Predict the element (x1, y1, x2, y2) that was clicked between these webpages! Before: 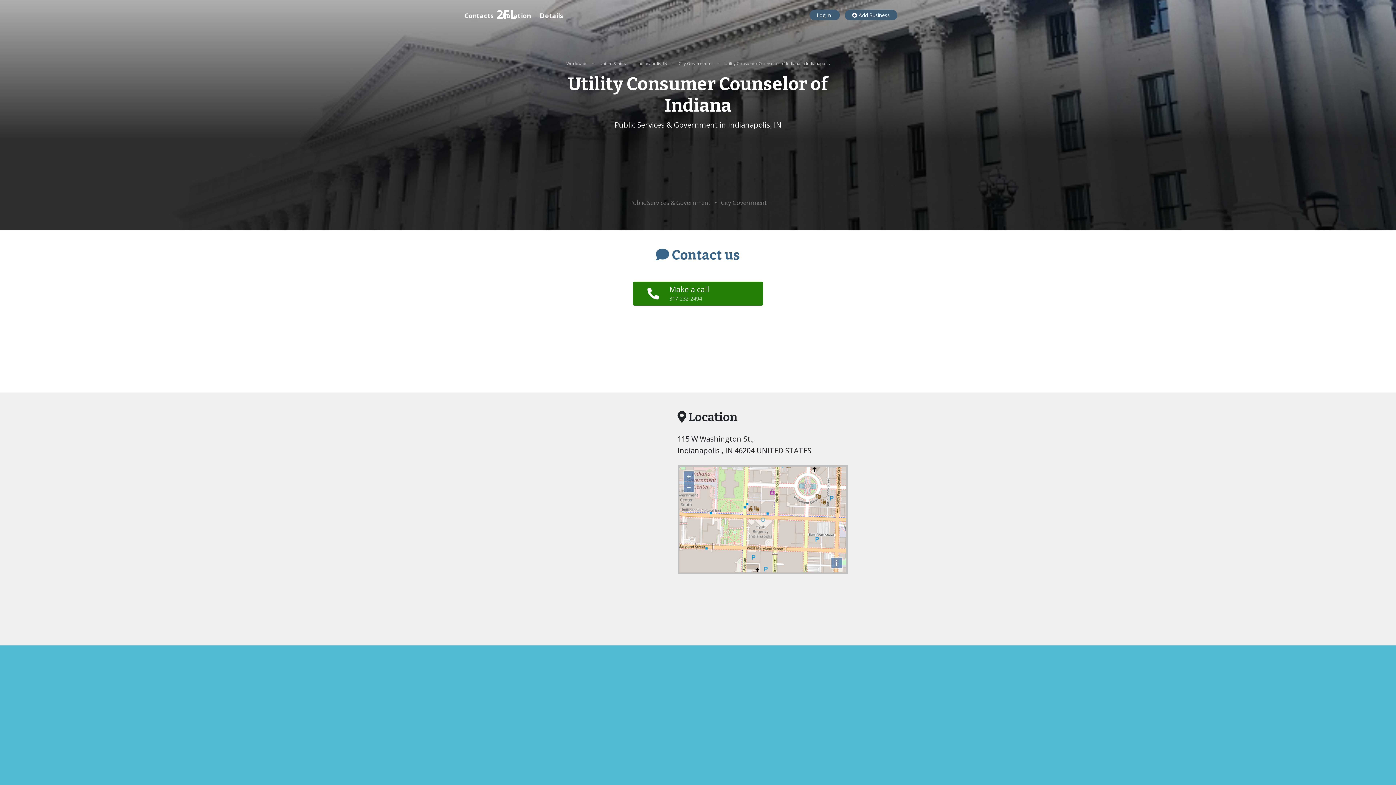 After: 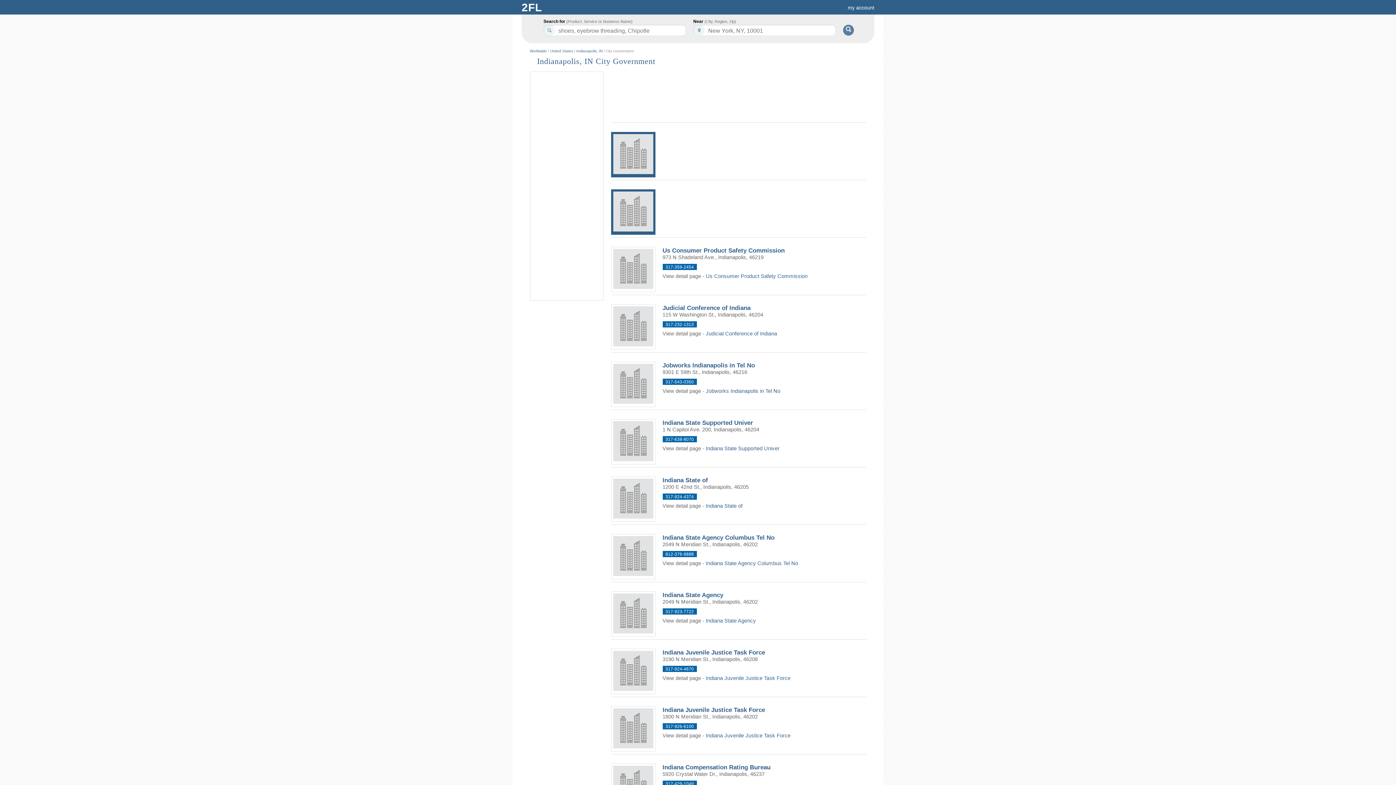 Action: label: City Government  bbox: (678, 60, 714, 66)